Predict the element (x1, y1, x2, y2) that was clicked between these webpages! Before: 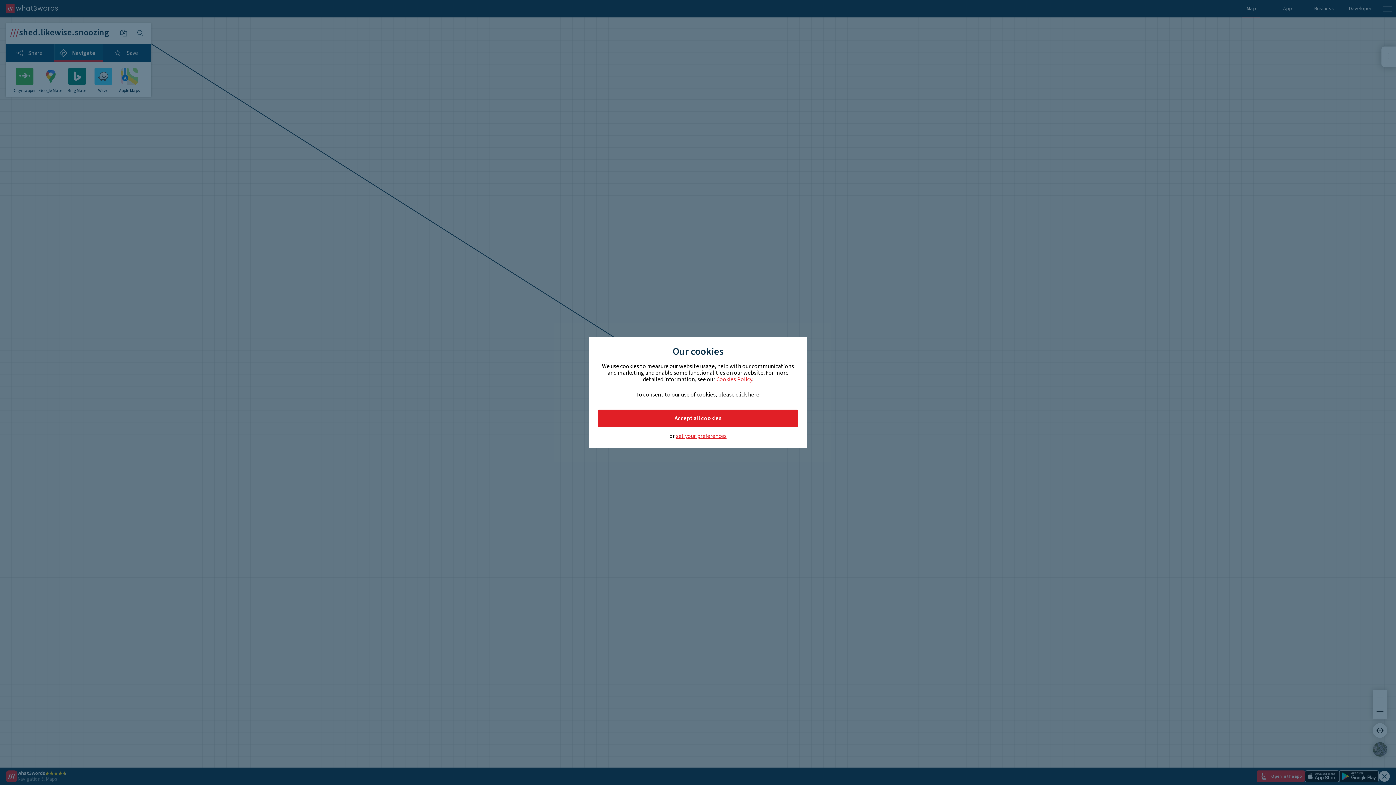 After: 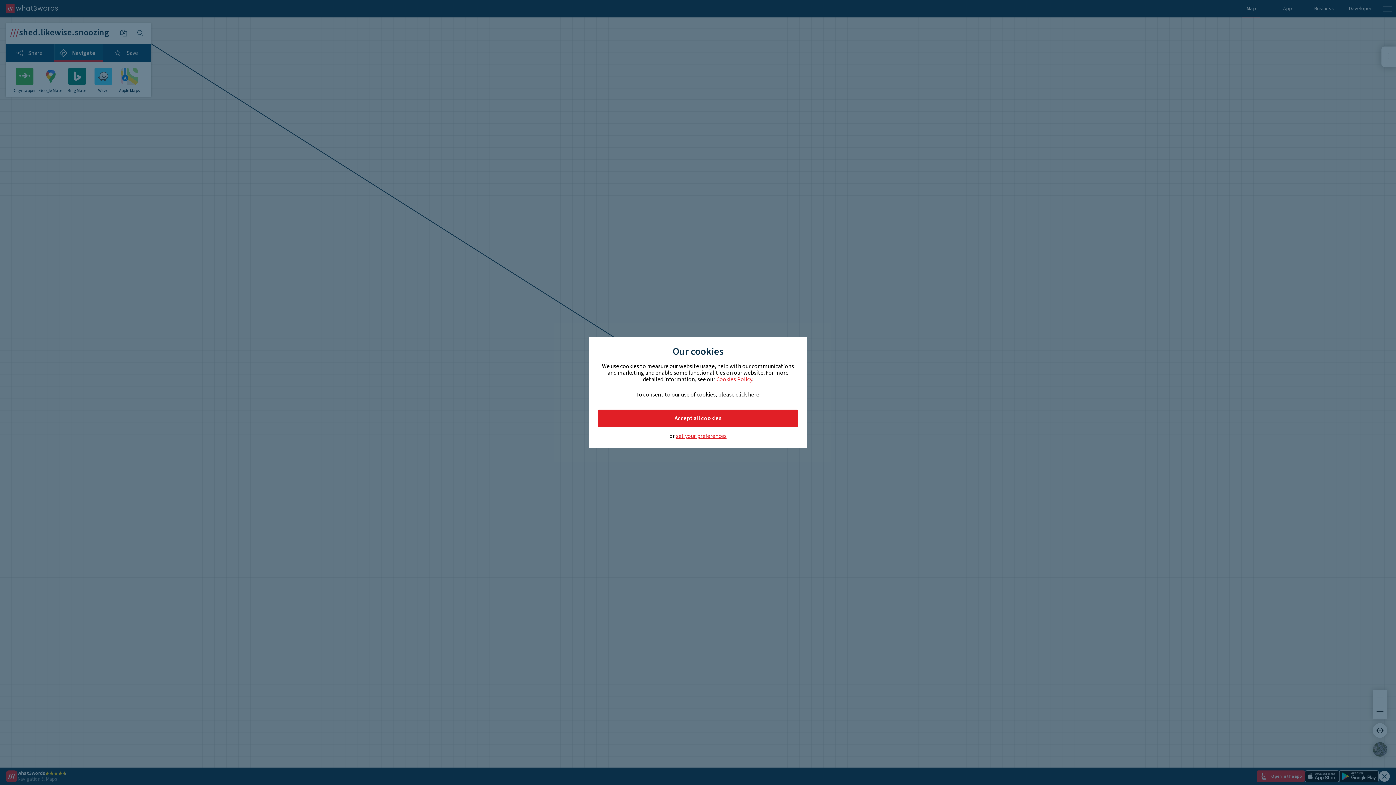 Action: label: Cookies Policy bbox: (716, 375, 752, 383)